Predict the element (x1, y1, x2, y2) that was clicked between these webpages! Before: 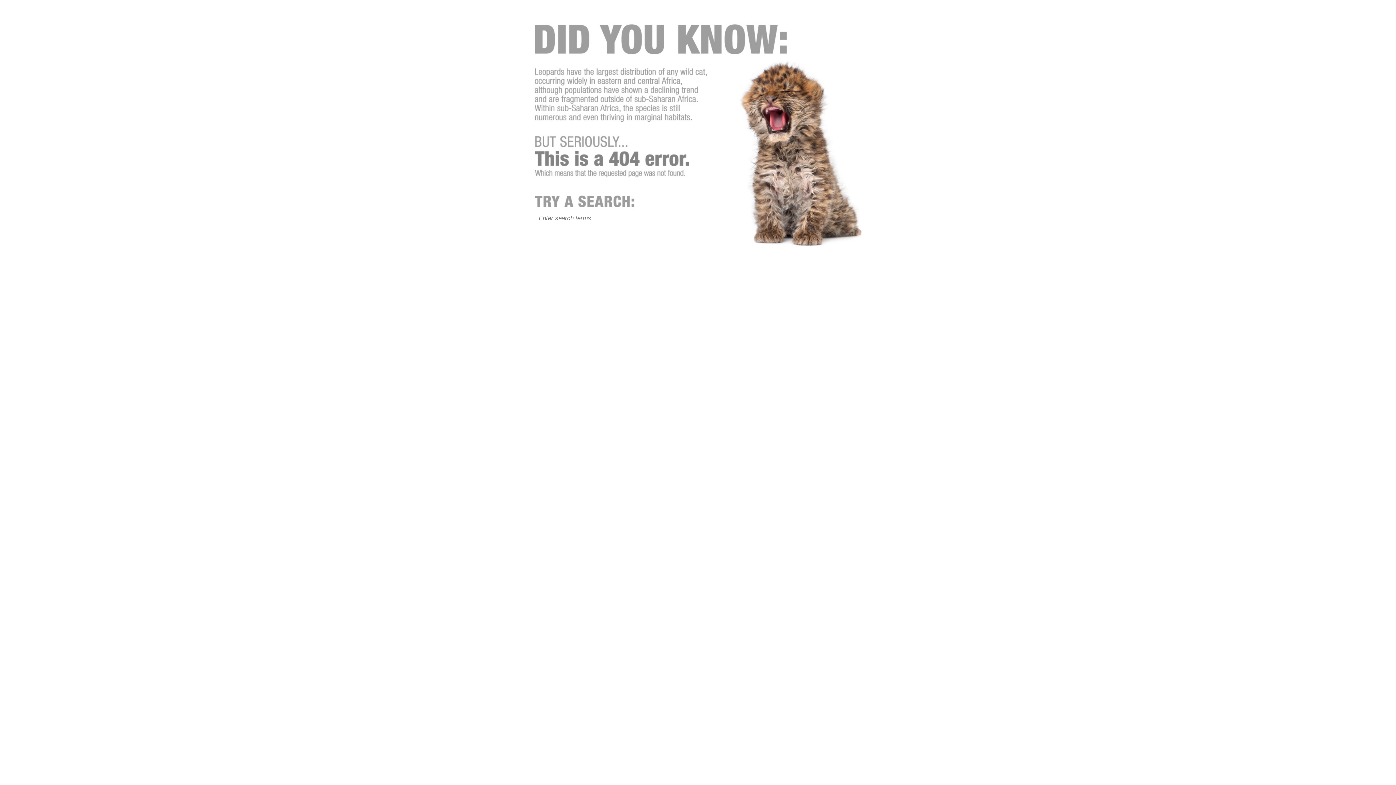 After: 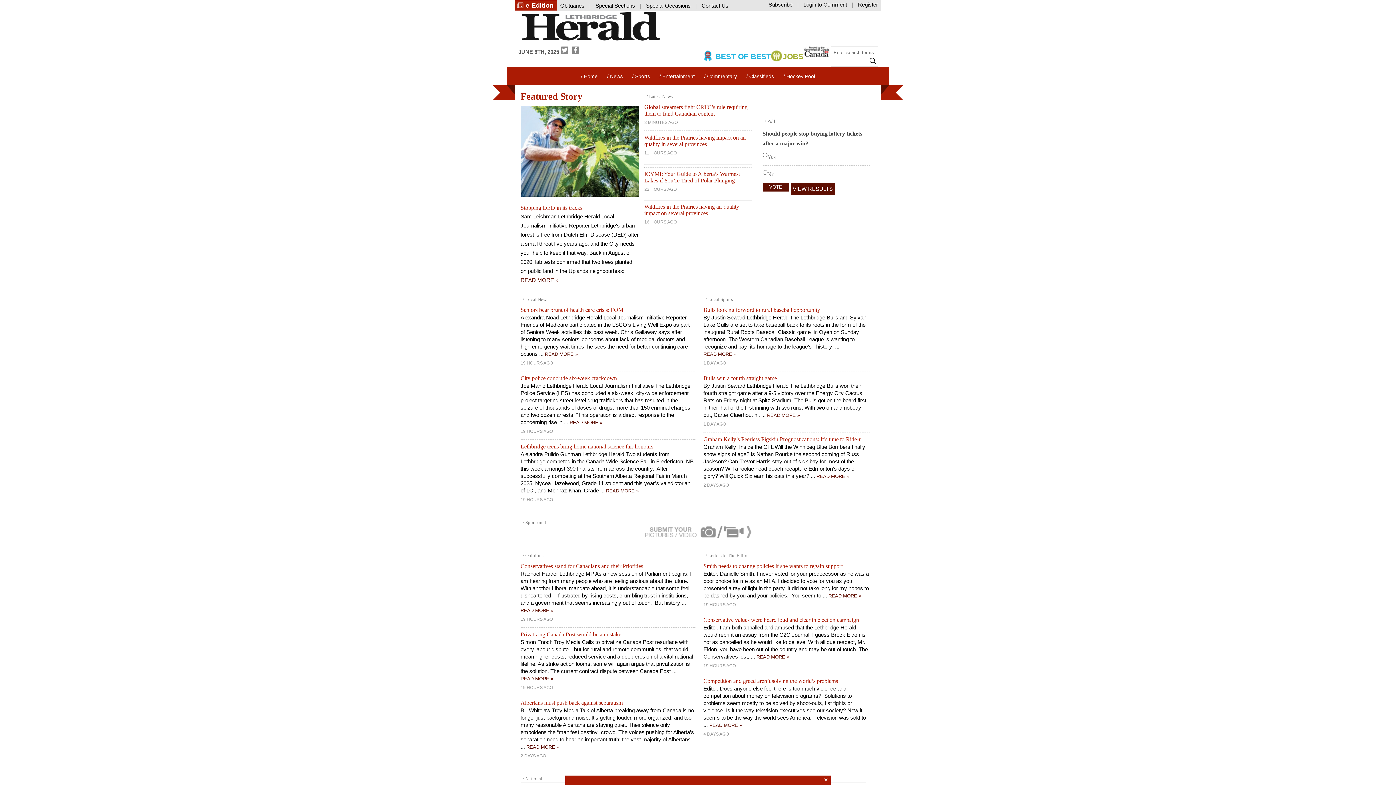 Action: bbox: (529, 335, 678, 341)